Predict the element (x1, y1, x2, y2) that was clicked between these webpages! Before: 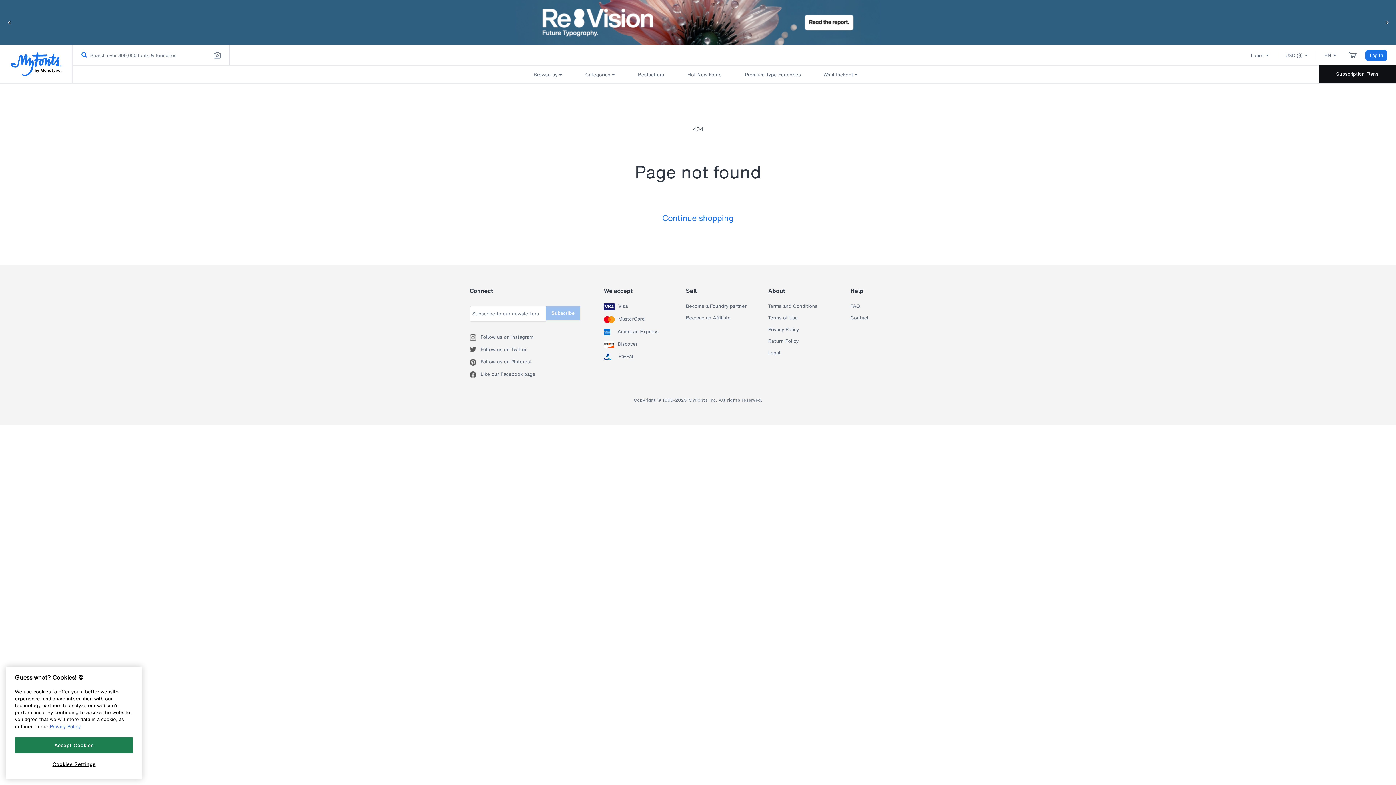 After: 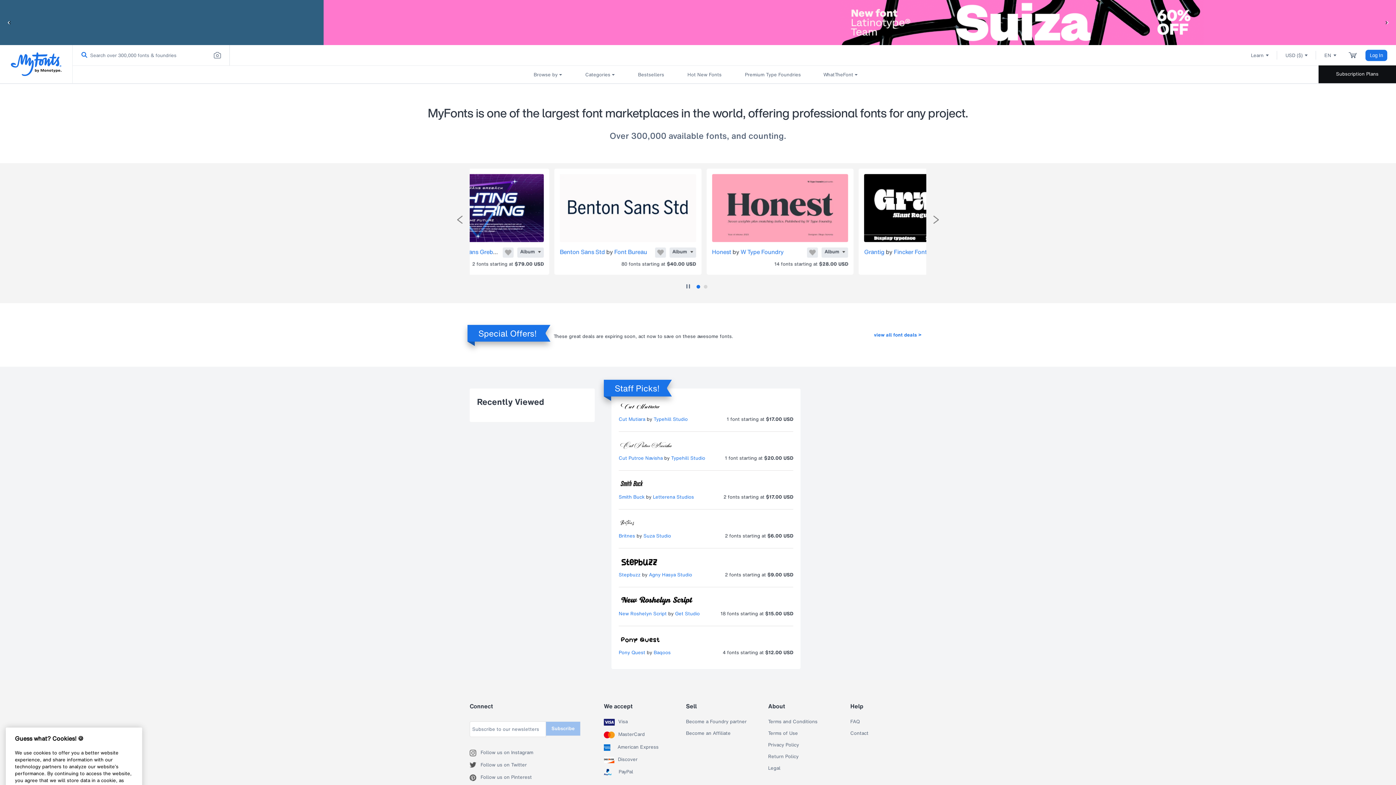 Action: bbox: (0, 45, 72, 83)